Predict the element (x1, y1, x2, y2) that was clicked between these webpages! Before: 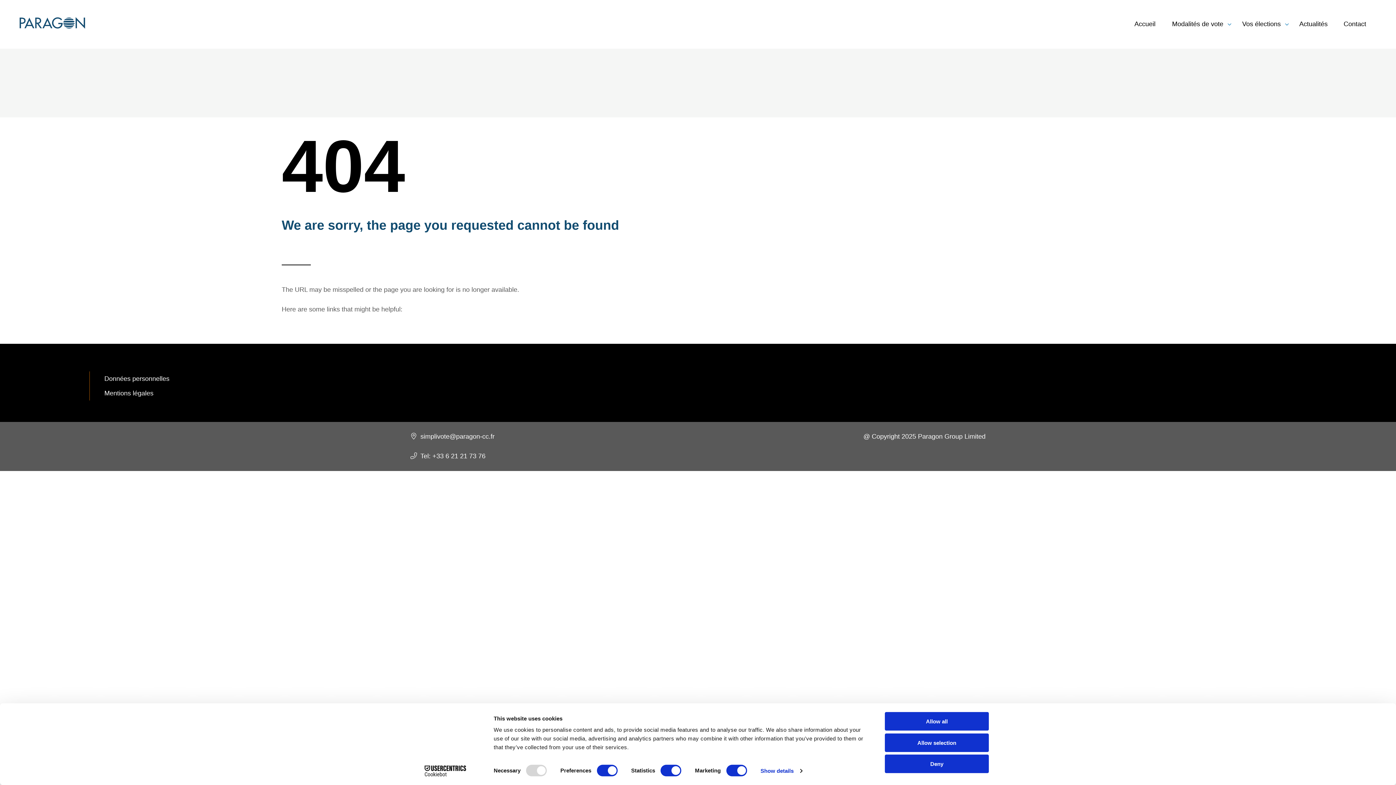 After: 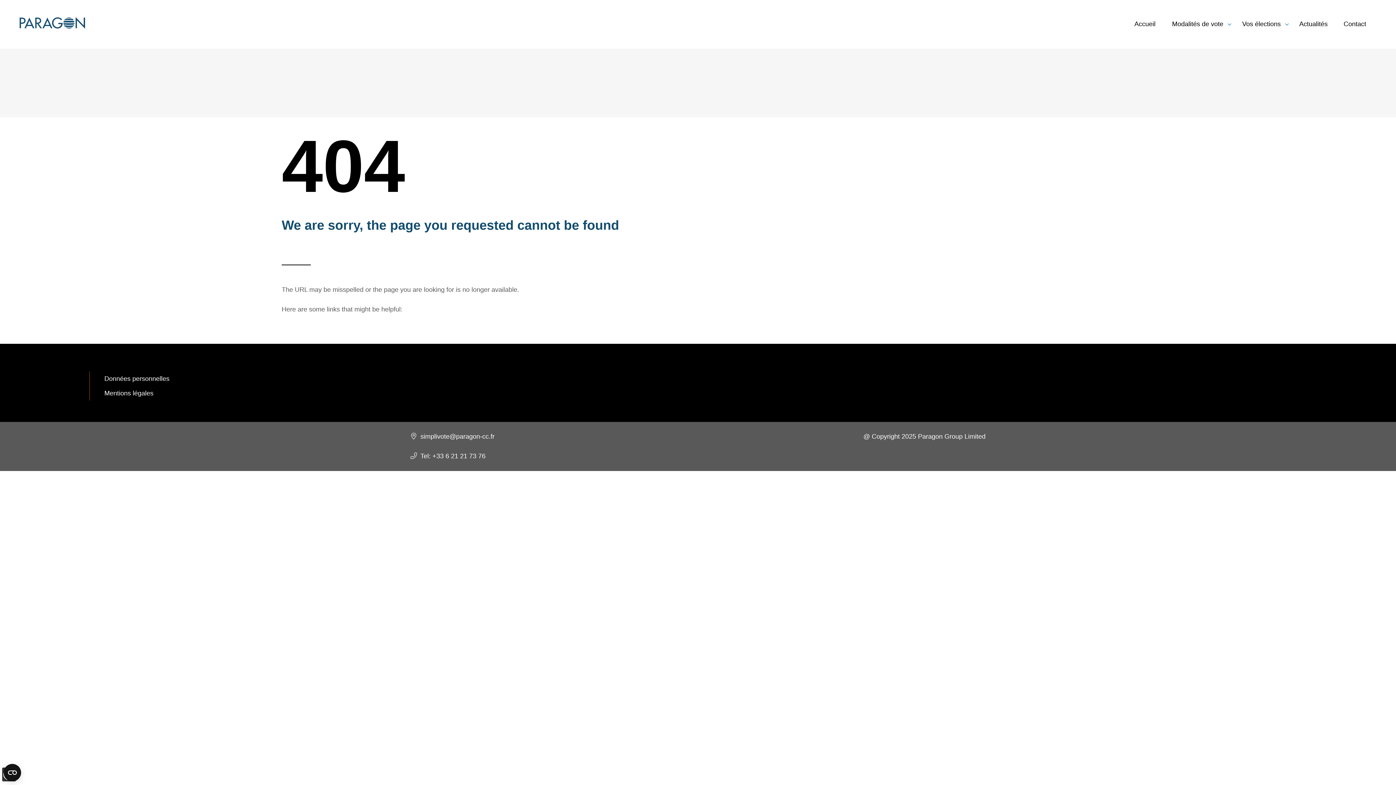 Action: bbox: (885, 755, 989, 773) label: Deny